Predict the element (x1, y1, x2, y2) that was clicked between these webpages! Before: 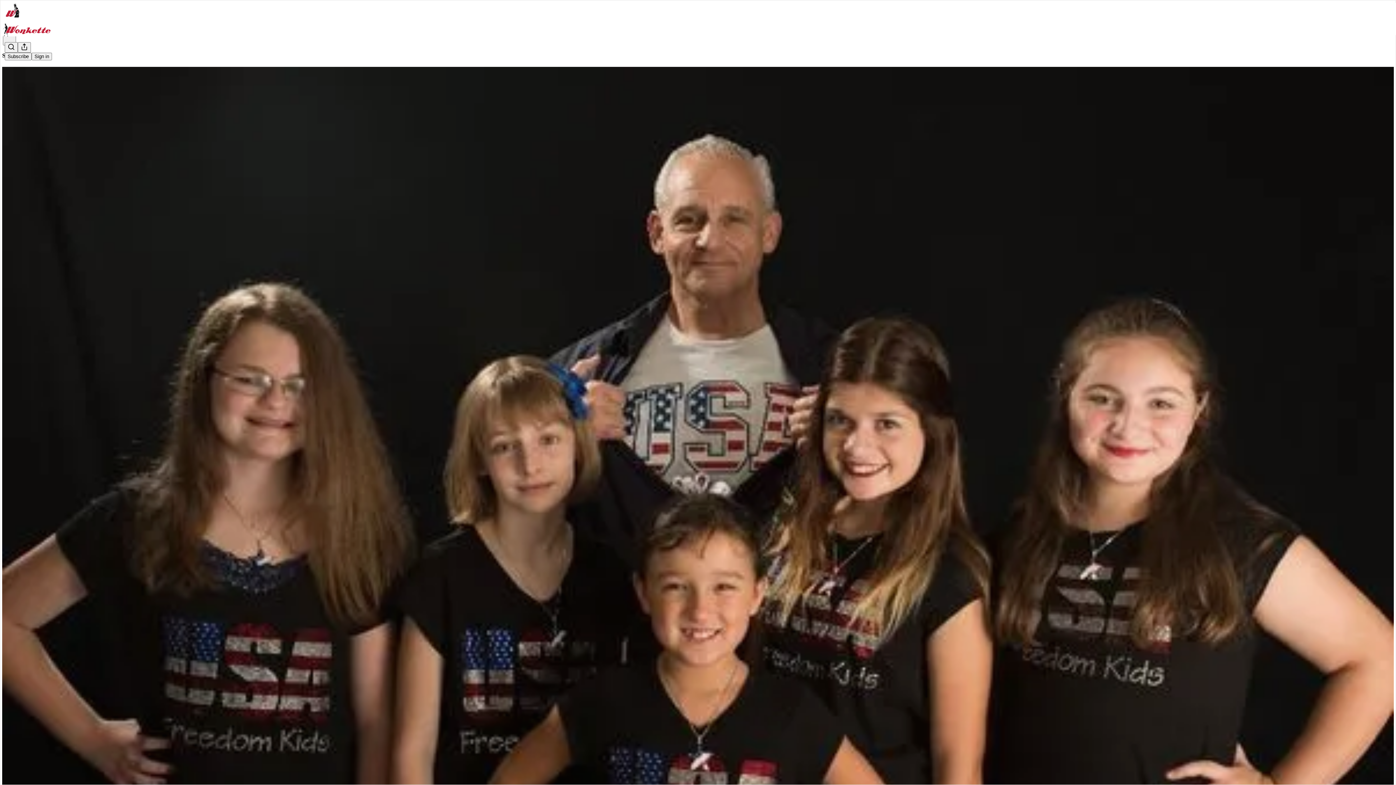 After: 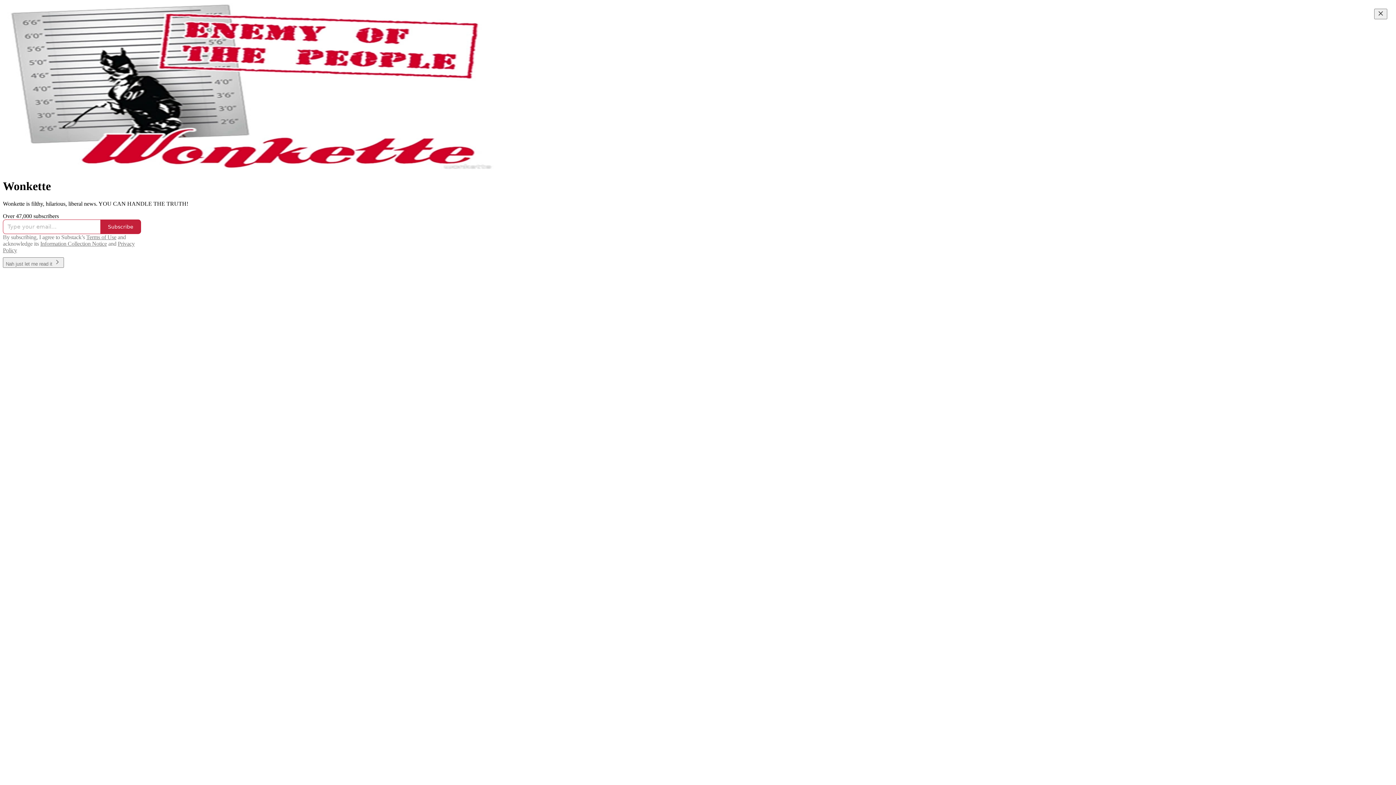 Action: bbox: (4, 2, 1399, 17)